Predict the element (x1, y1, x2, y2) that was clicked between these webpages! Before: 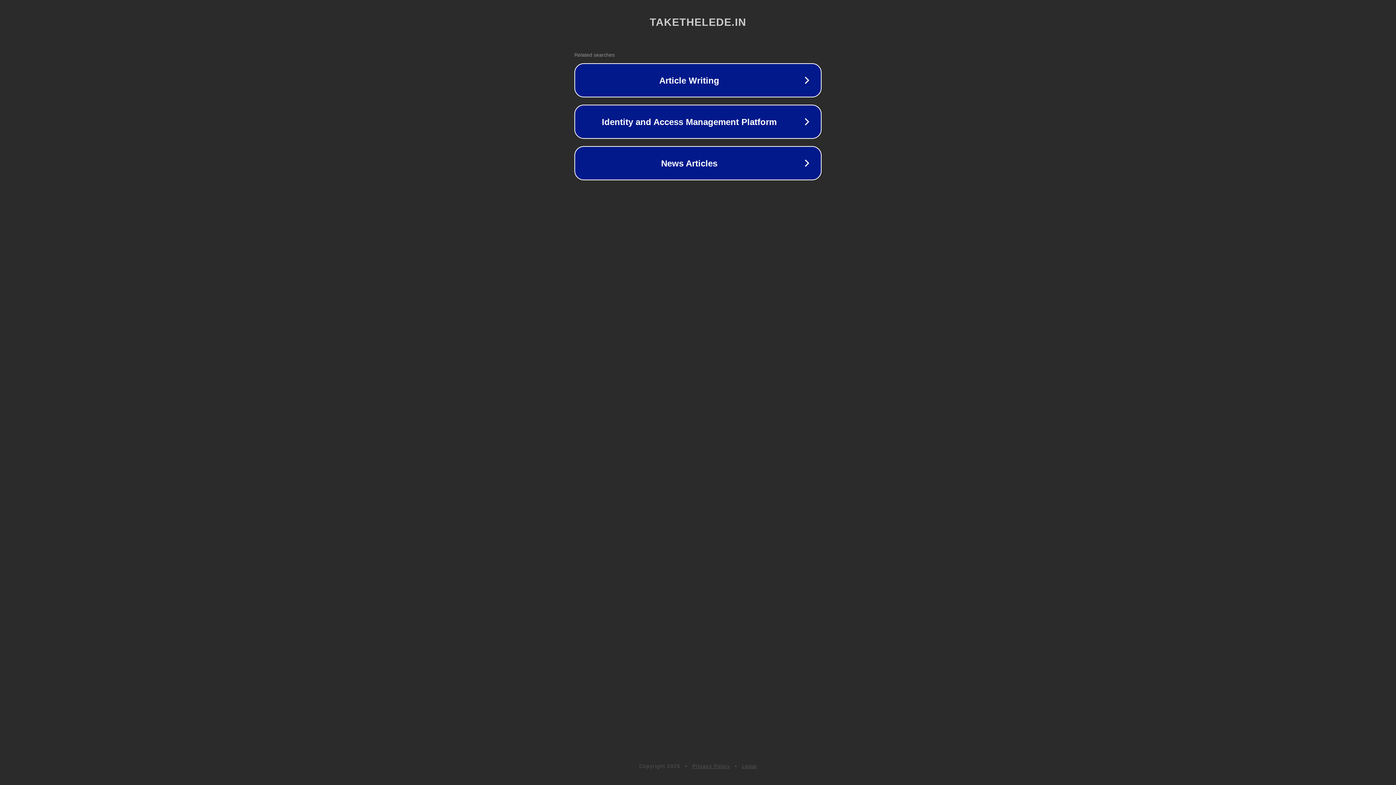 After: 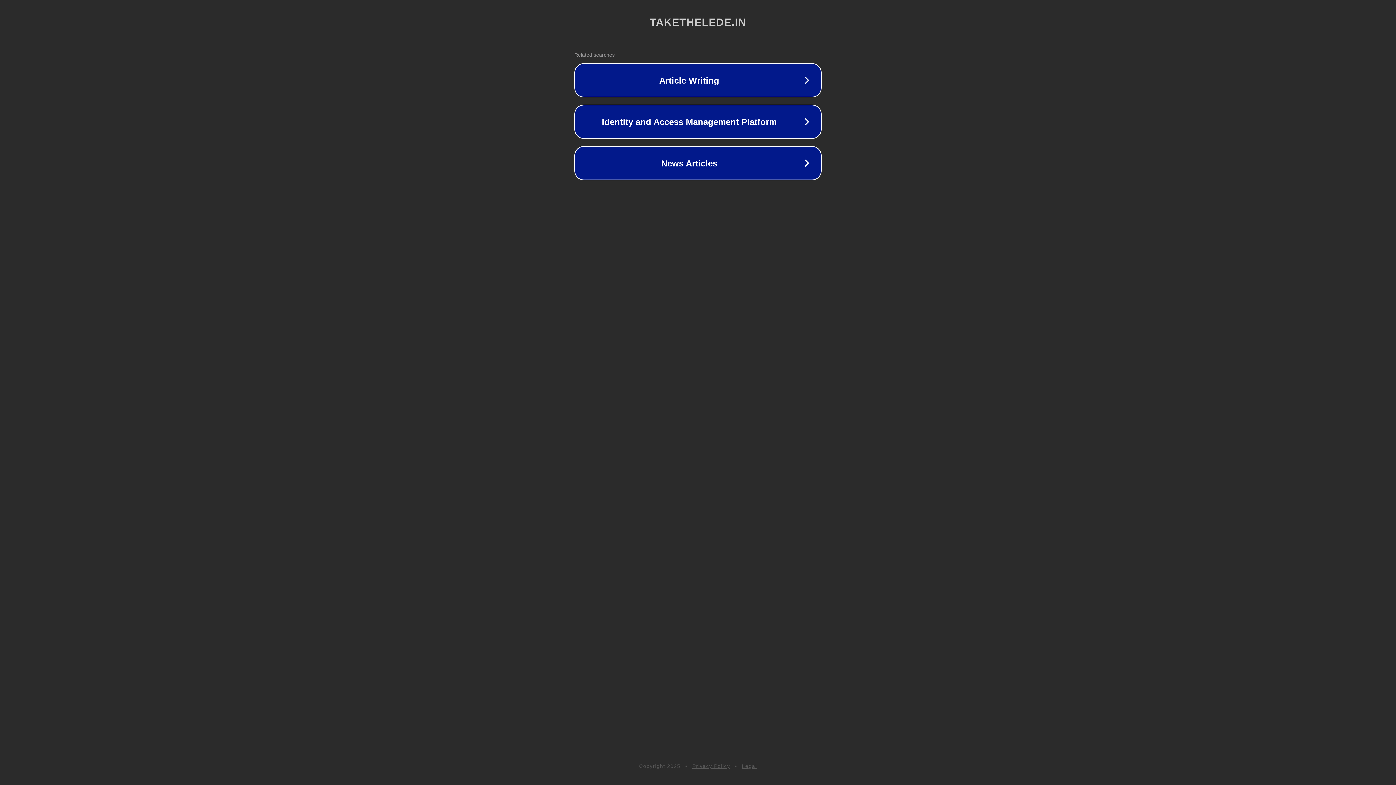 Action: bbox: (692, 763, 730, 769) label: Privacy Policy